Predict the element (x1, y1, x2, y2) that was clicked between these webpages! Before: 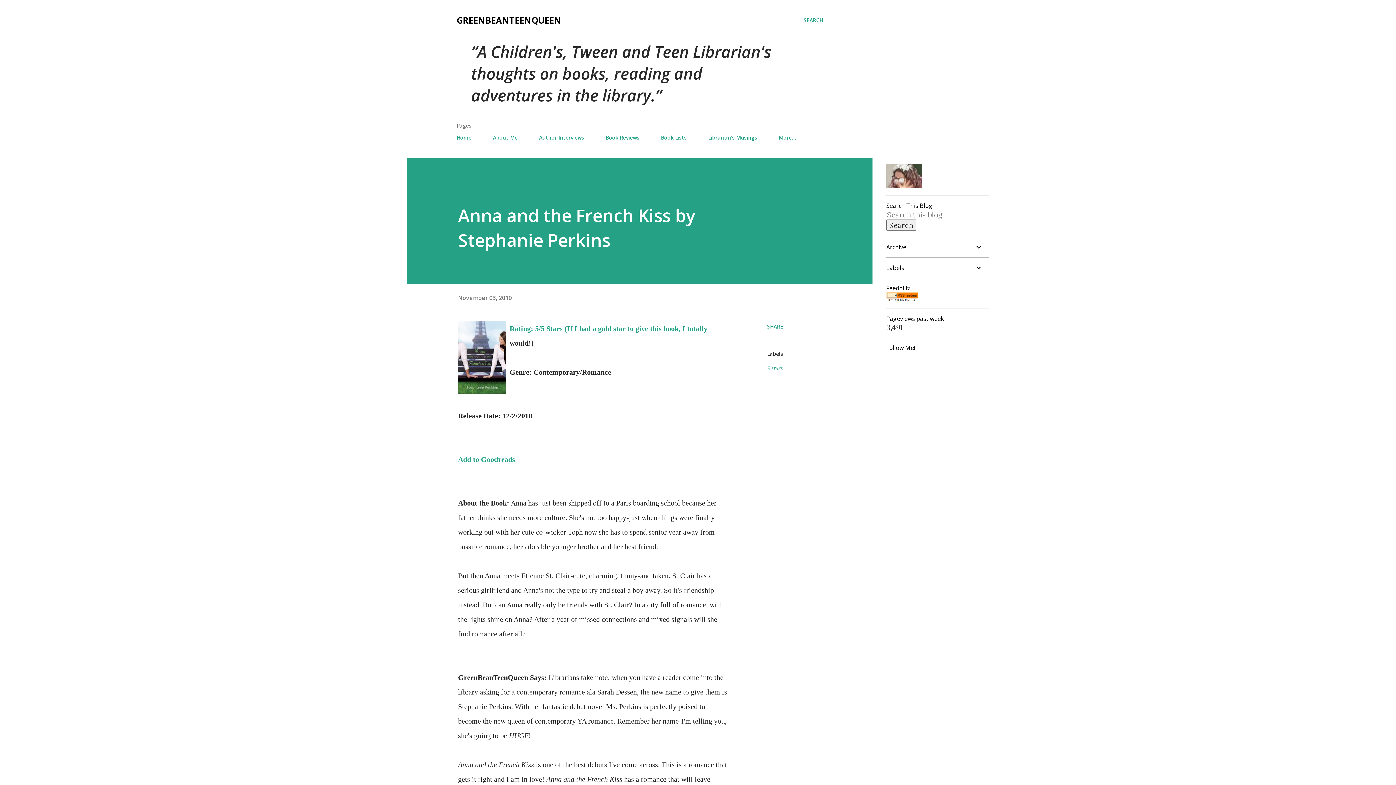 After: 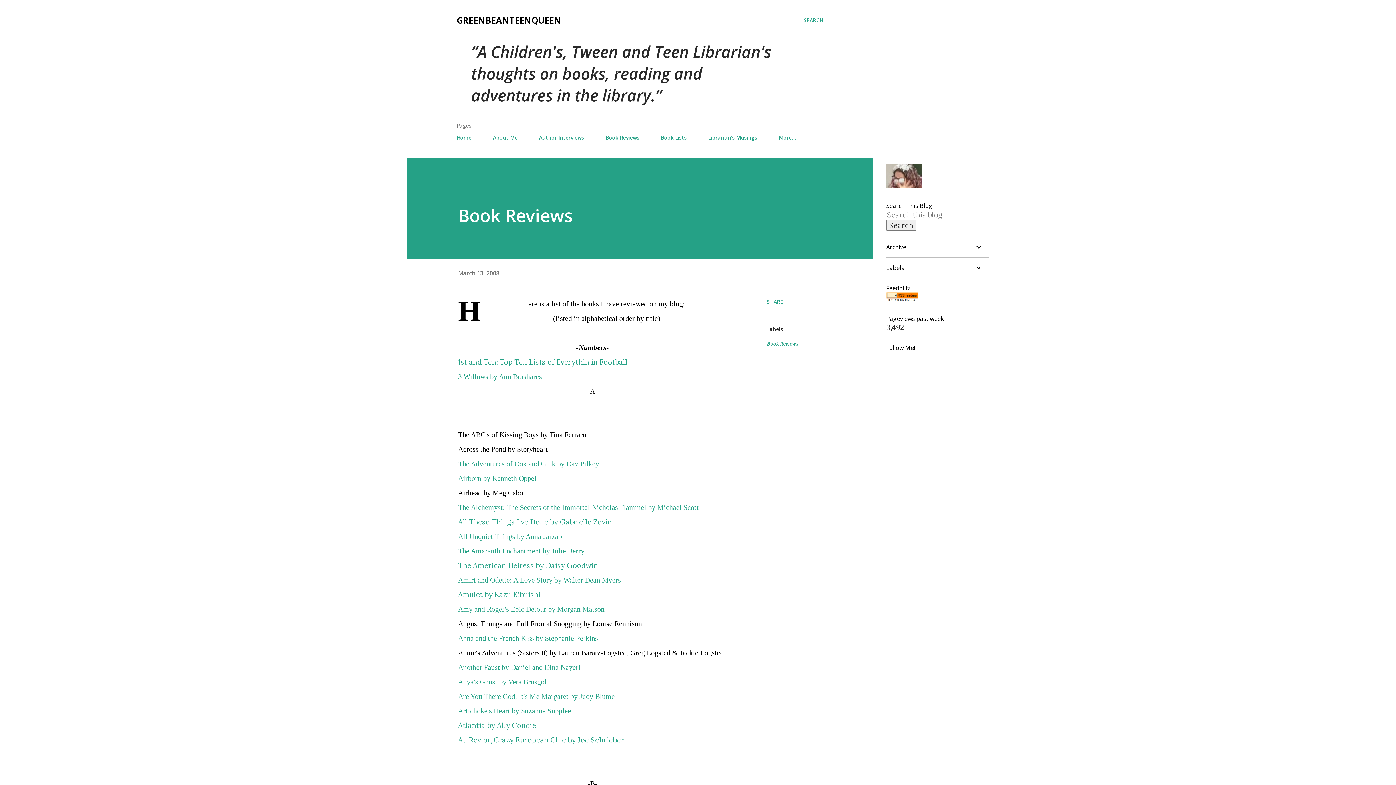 Action: label: Book Reviews bbox: (601, 129, 644, 145)